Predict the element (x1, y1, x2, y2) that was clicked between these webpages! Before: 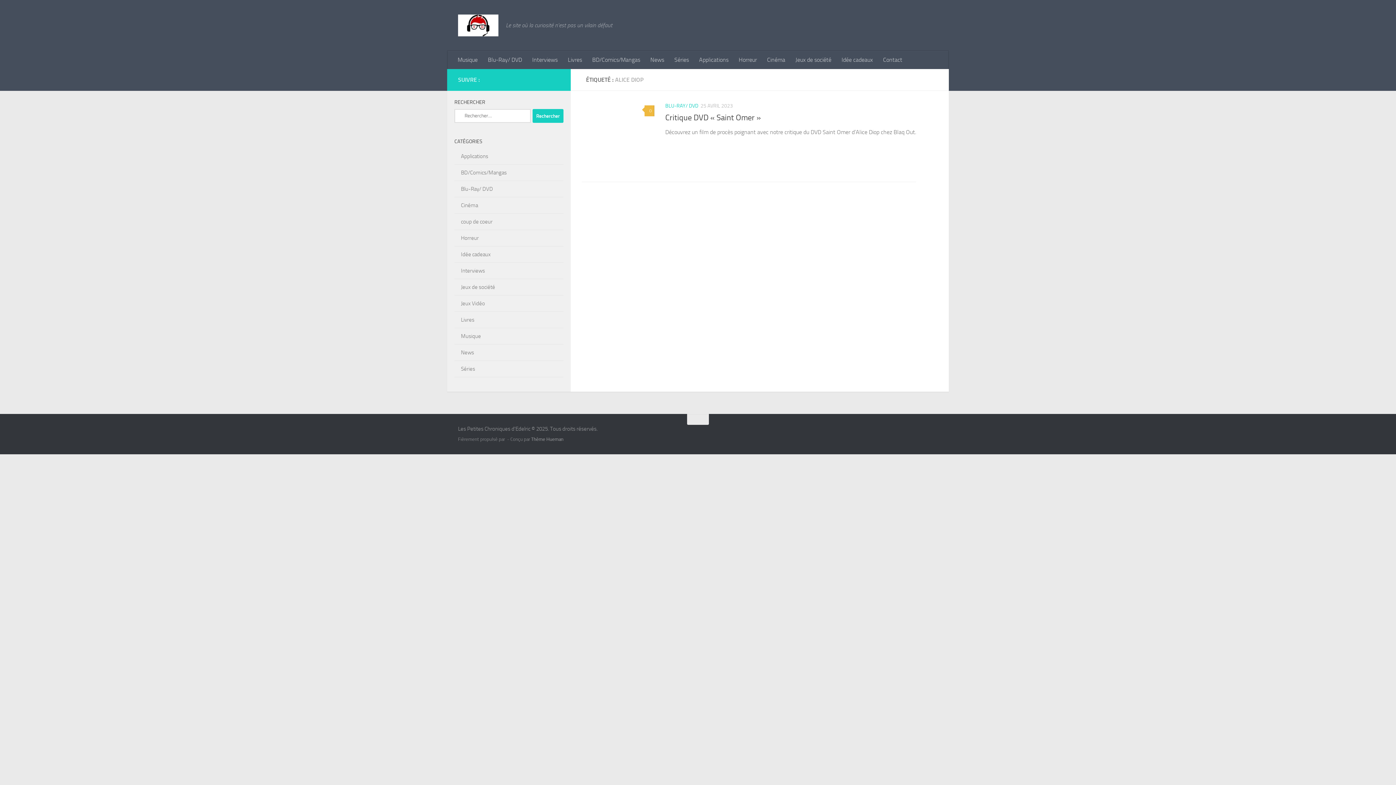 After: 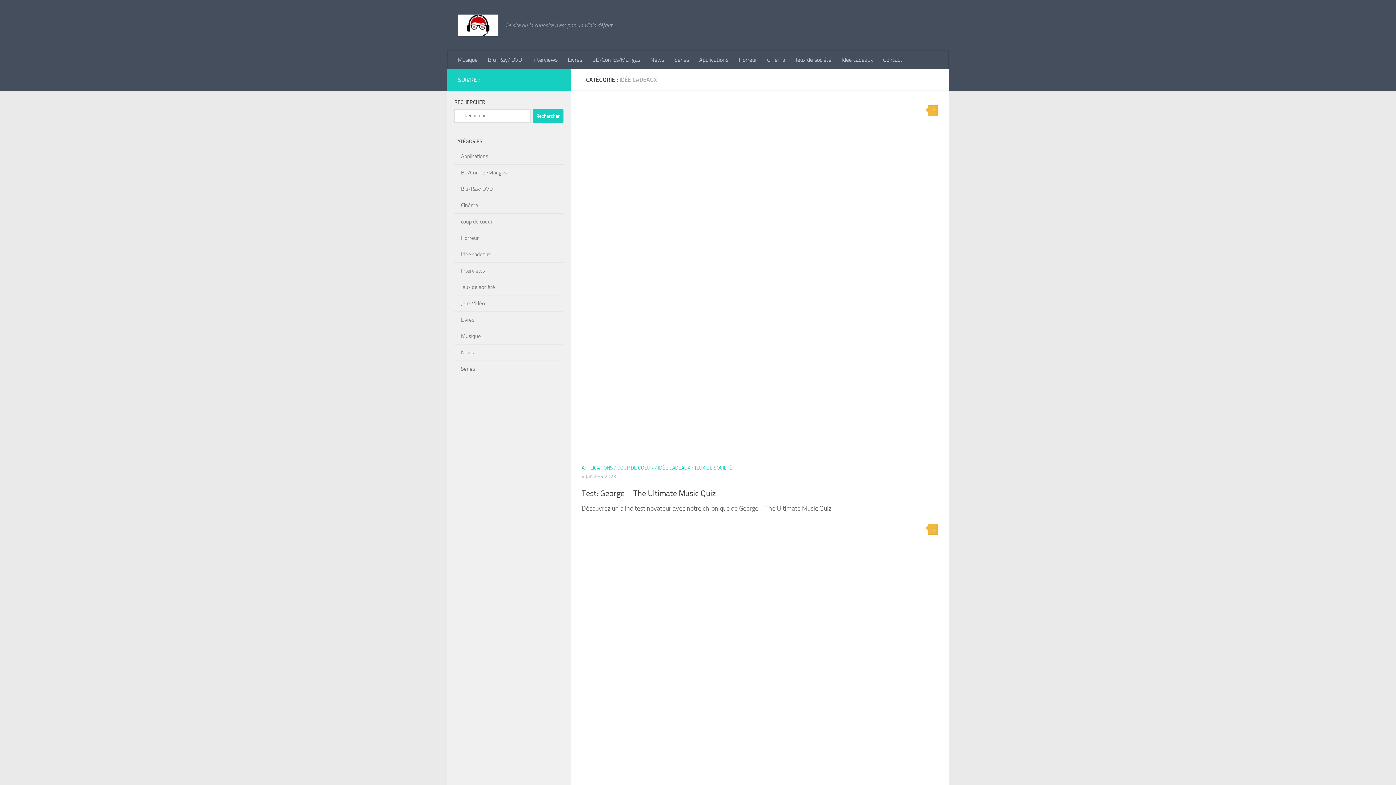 Action: bbox: (454, 251, 490, 257) label: Idée cadeaux